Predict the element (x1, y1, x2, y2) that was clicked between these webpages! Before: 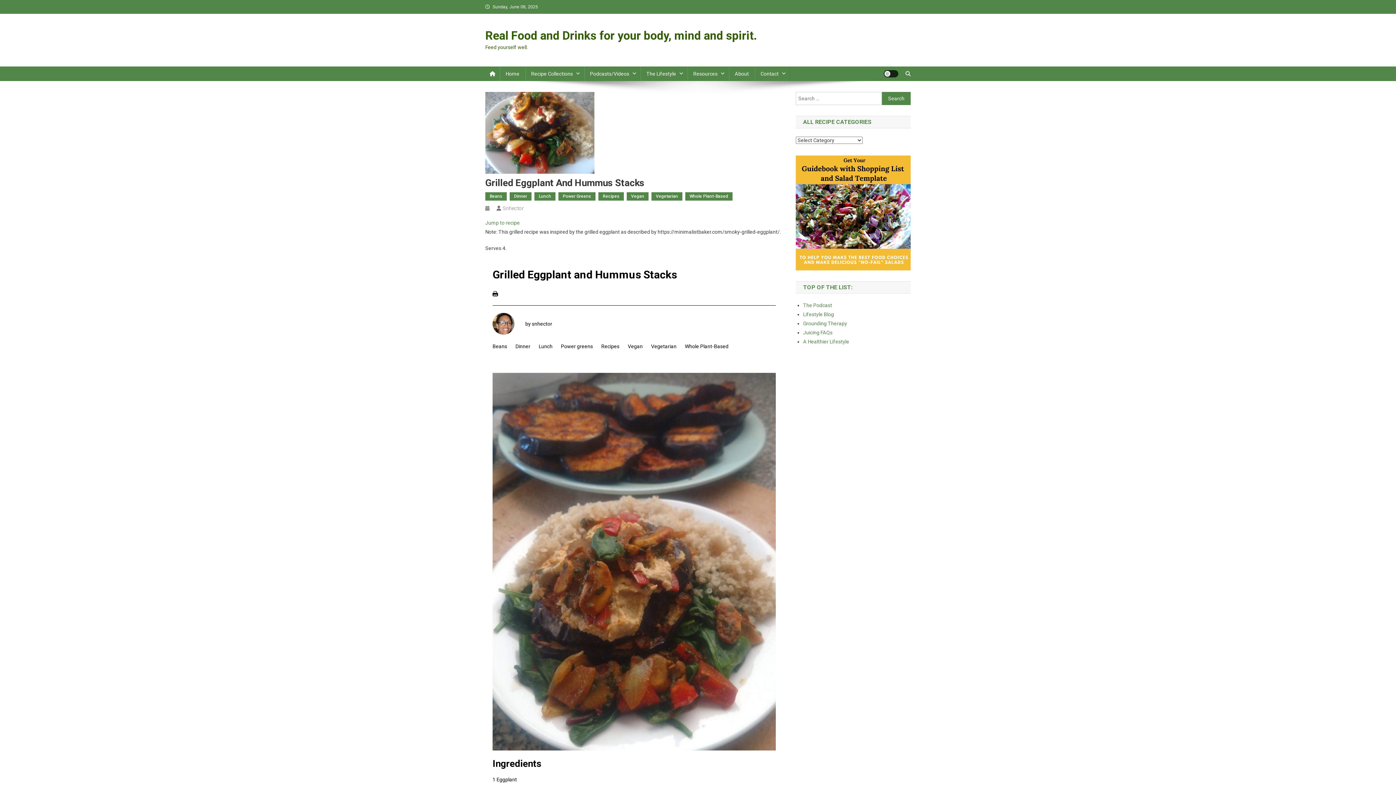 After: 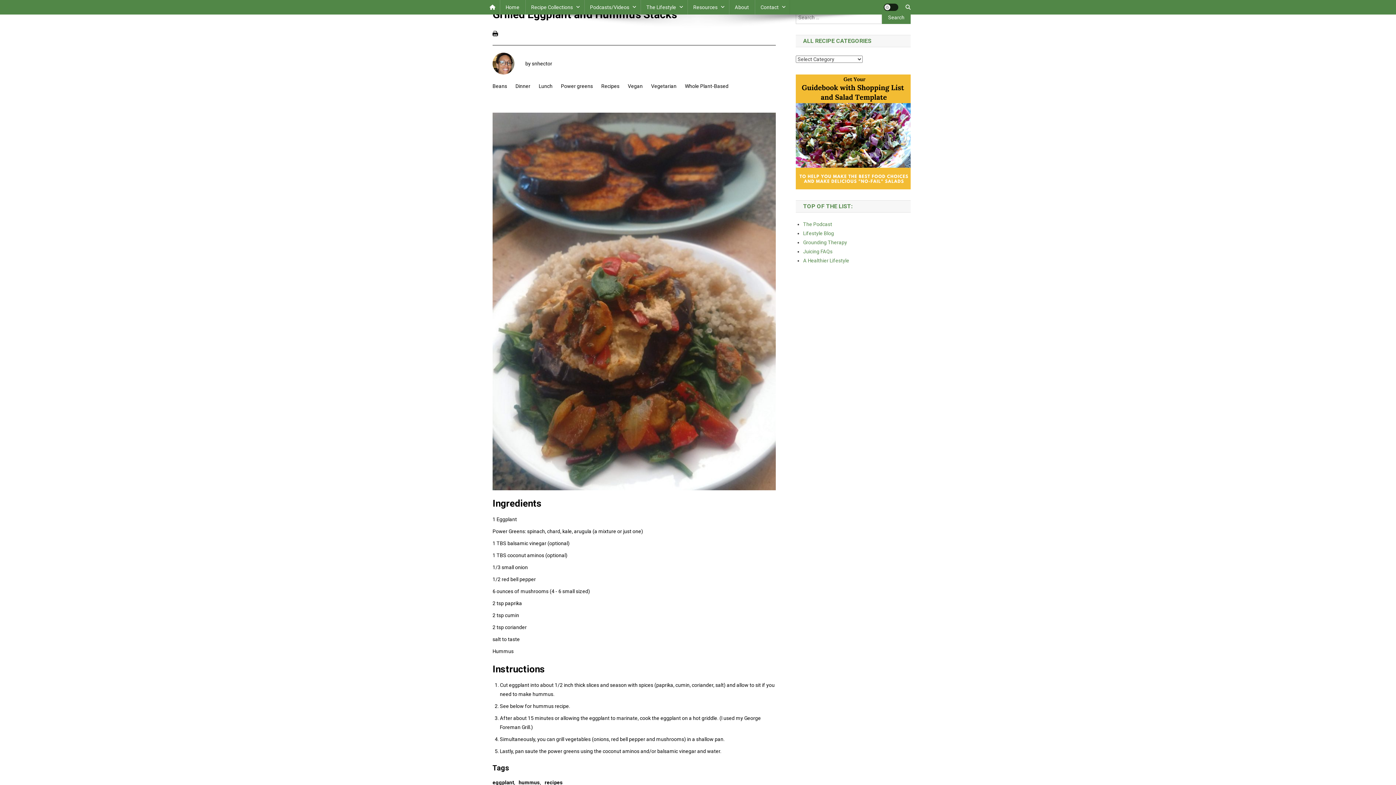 Action: label: Jump to recipe bbox: (485, 220, 520, 225)